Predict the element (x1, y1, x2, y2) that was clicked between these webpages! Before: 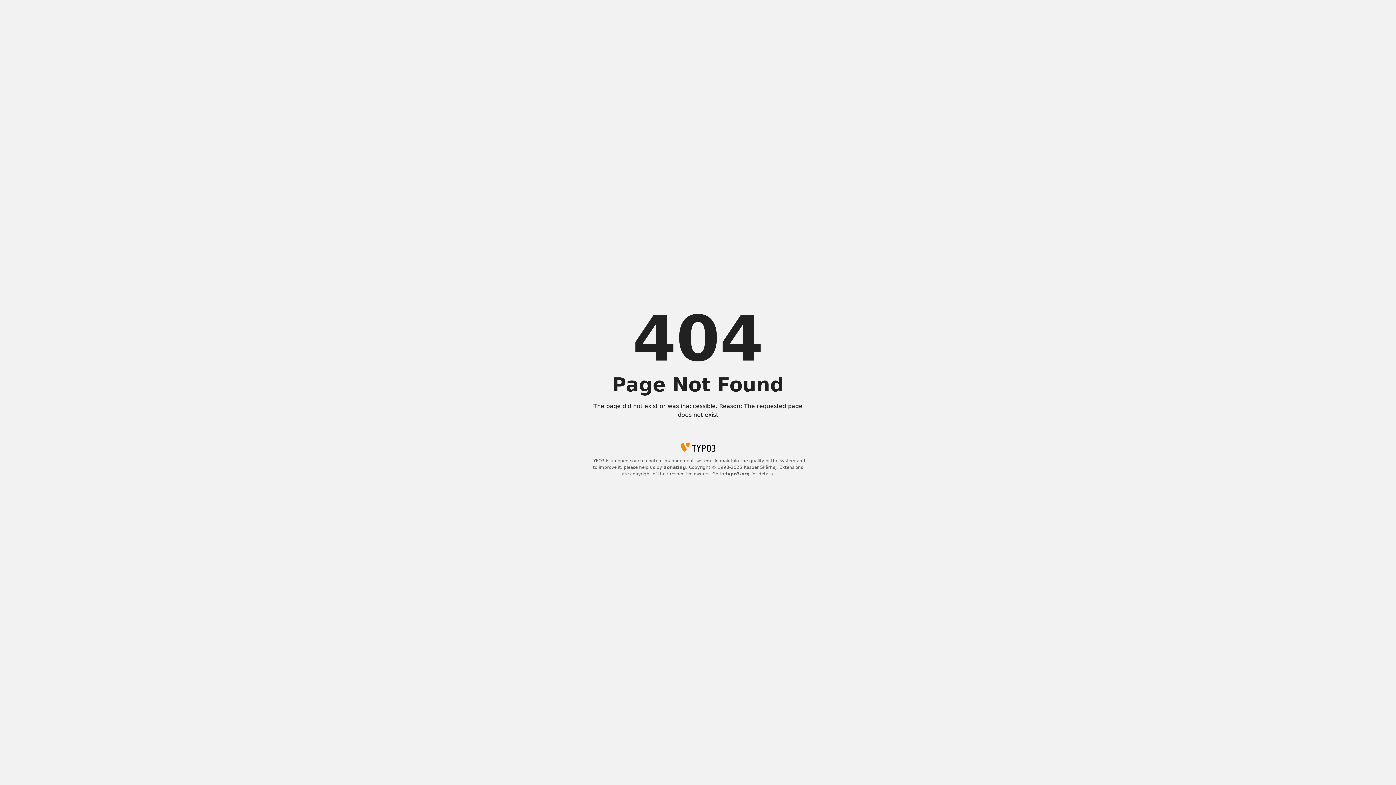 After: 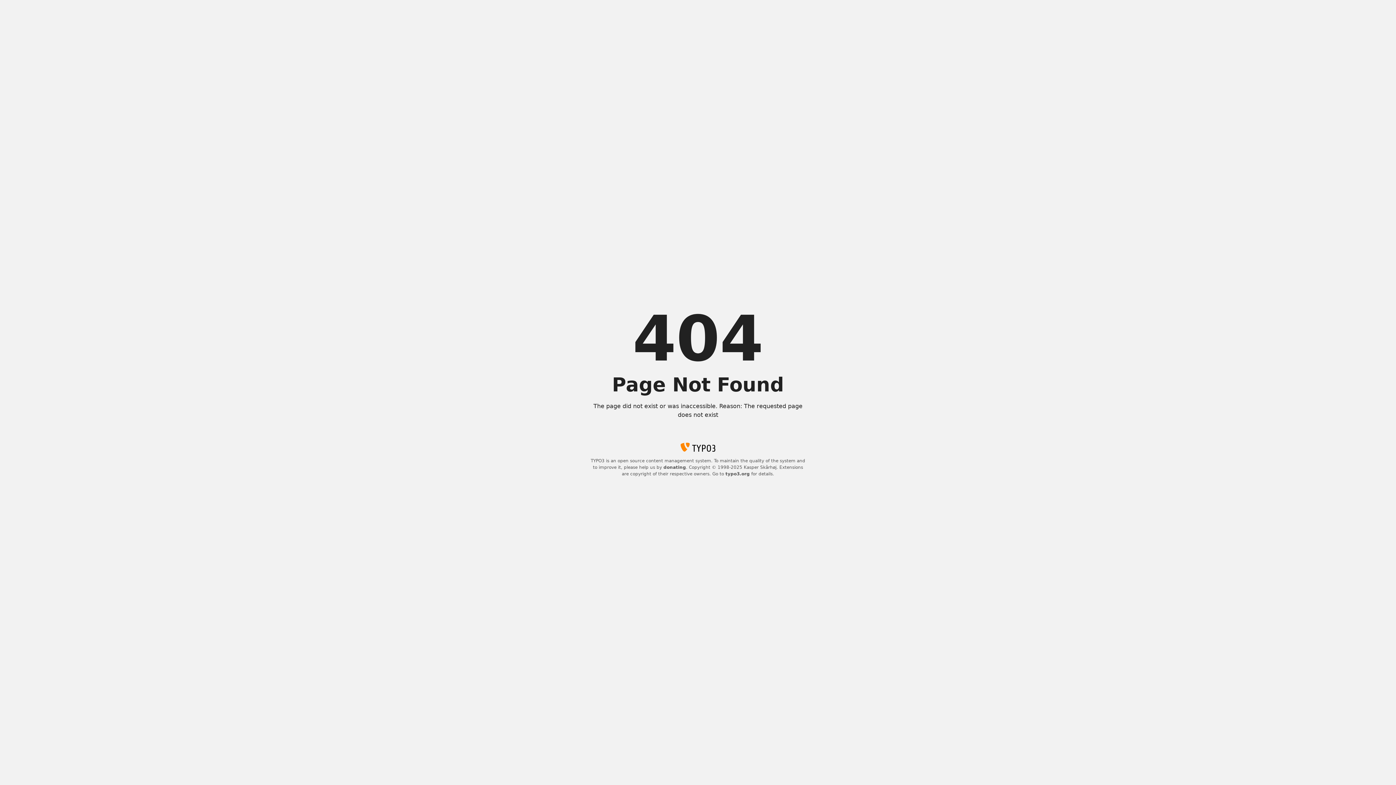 Action: label: typo3.org bbox: (725, 471, 750, 476)